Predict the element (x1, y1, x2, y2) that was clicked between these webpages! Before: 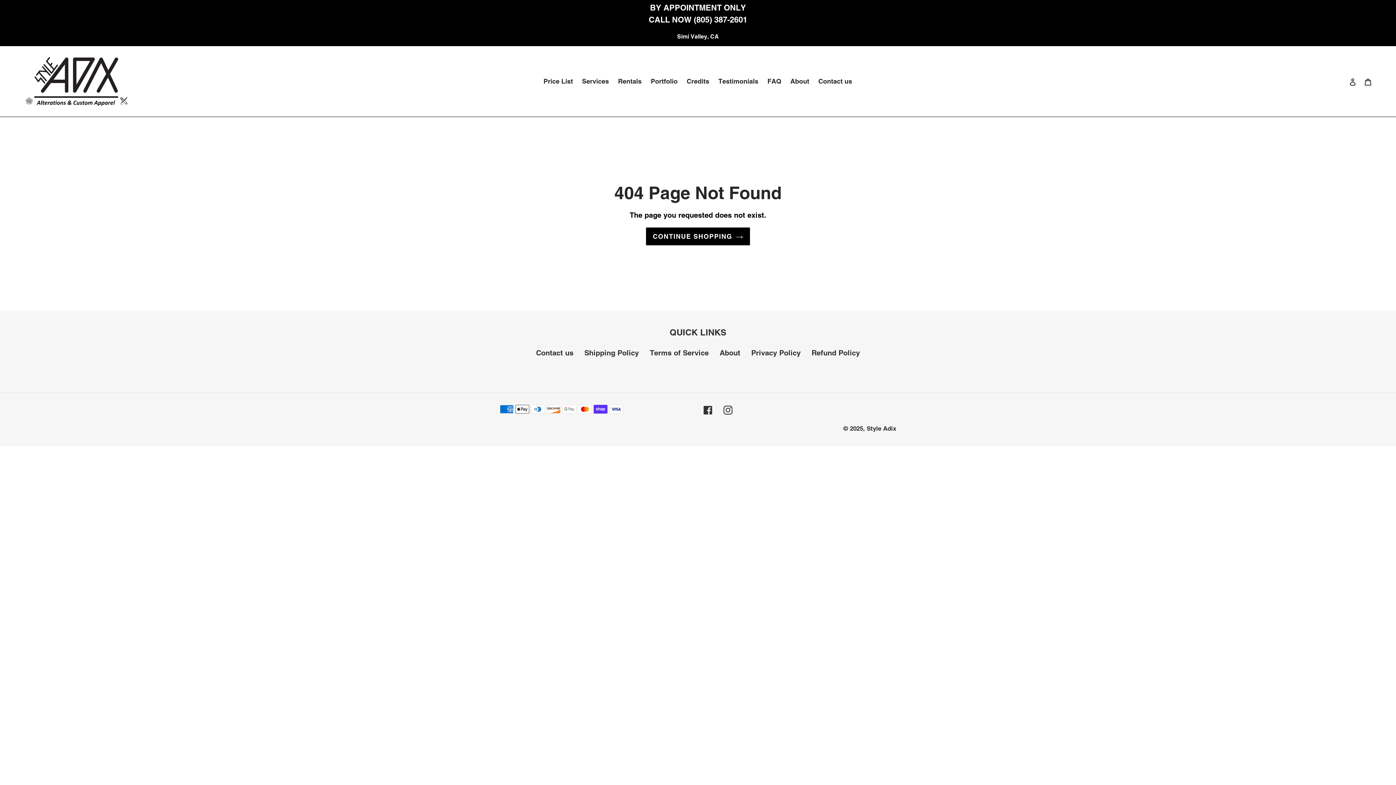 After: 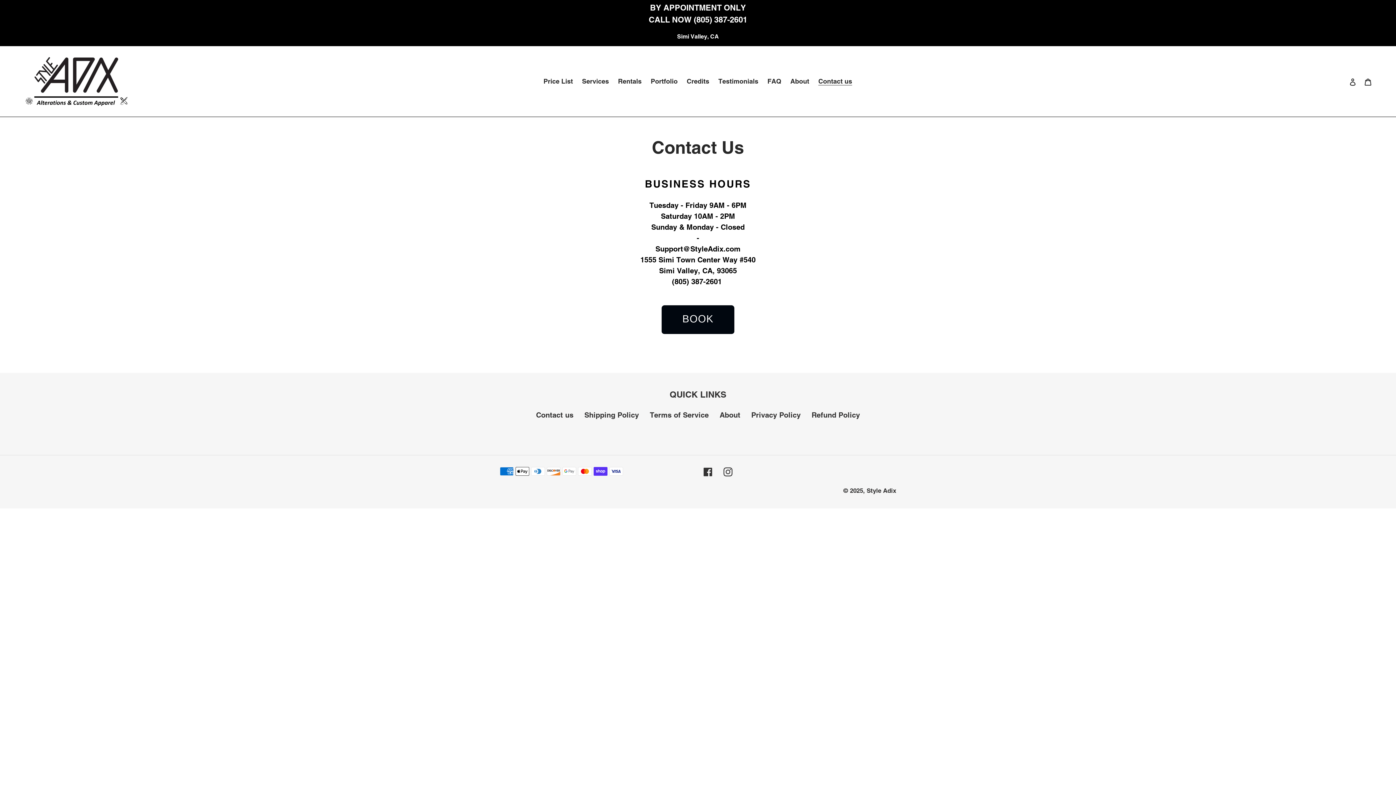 Action: bbox: (536, 348, 573, 357) label: Contact us